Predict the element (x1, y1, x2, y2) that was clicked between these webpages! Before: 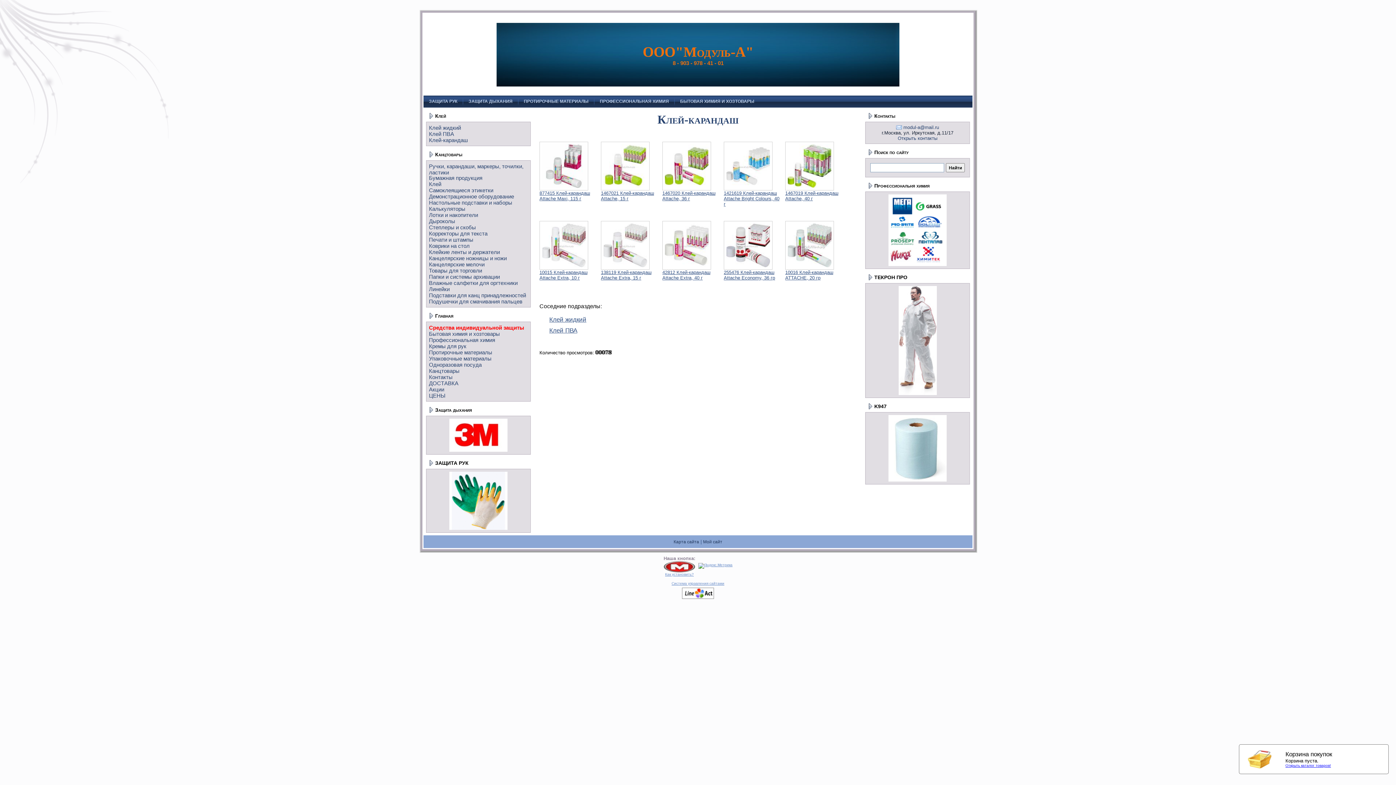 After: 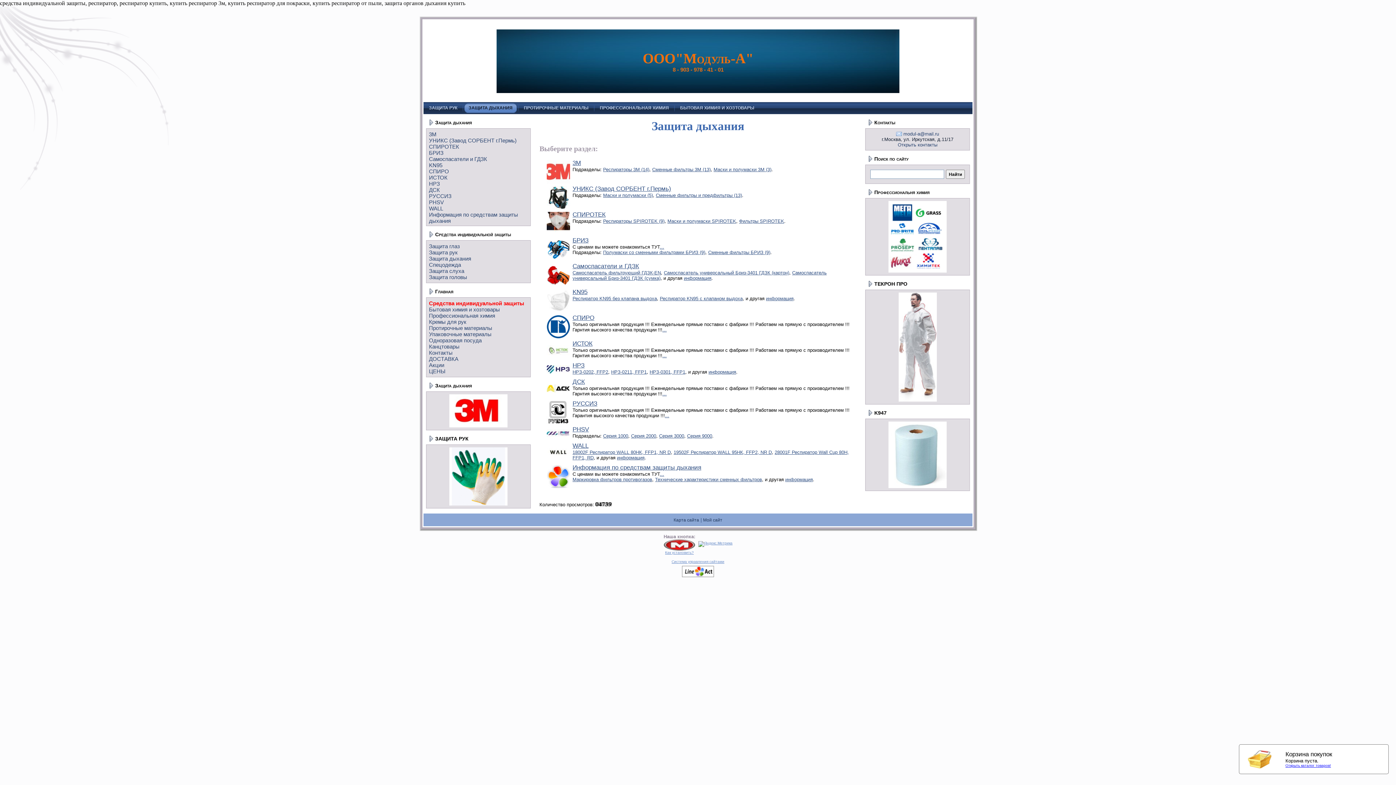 Action: label: ЗАЩИТА ДЫХАНИЯ bbox: (464, 96, 517, 106)